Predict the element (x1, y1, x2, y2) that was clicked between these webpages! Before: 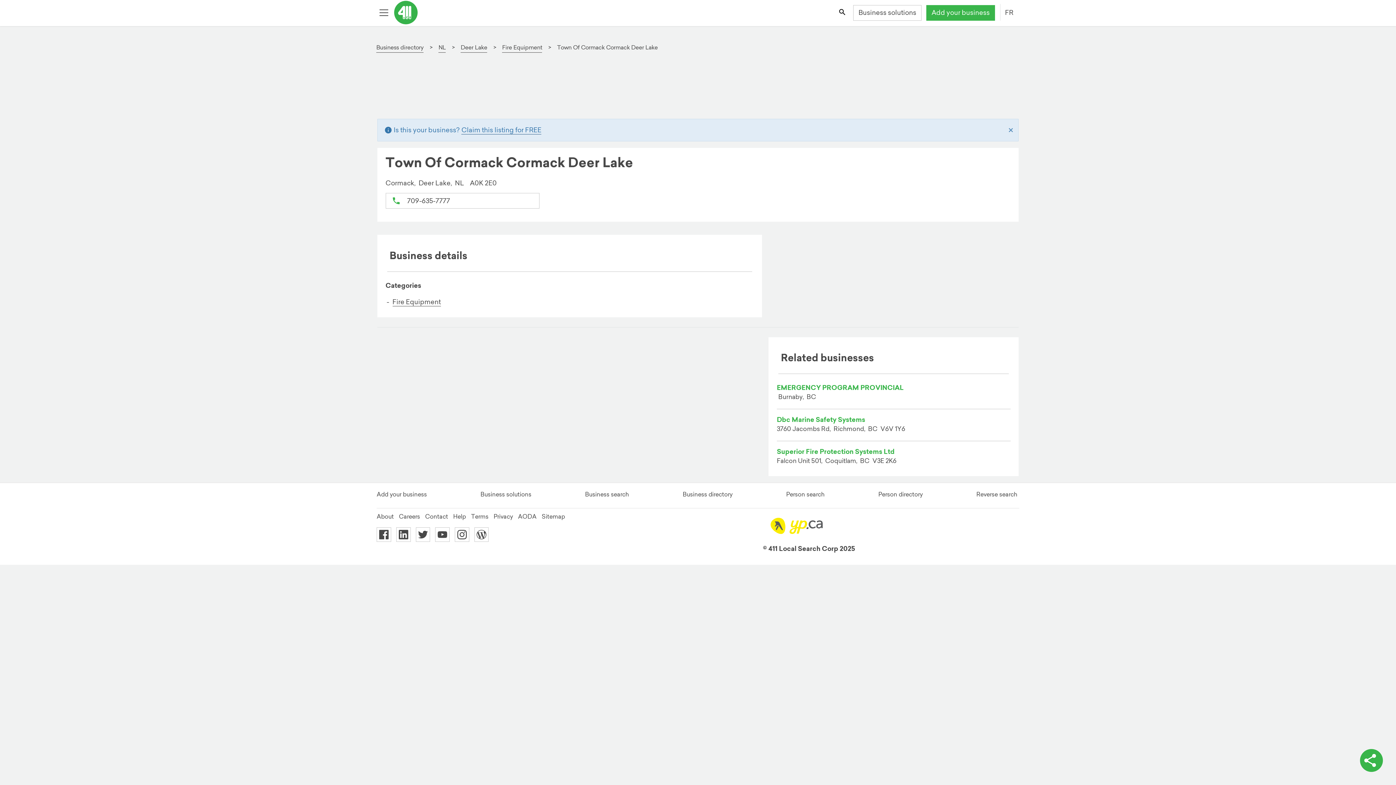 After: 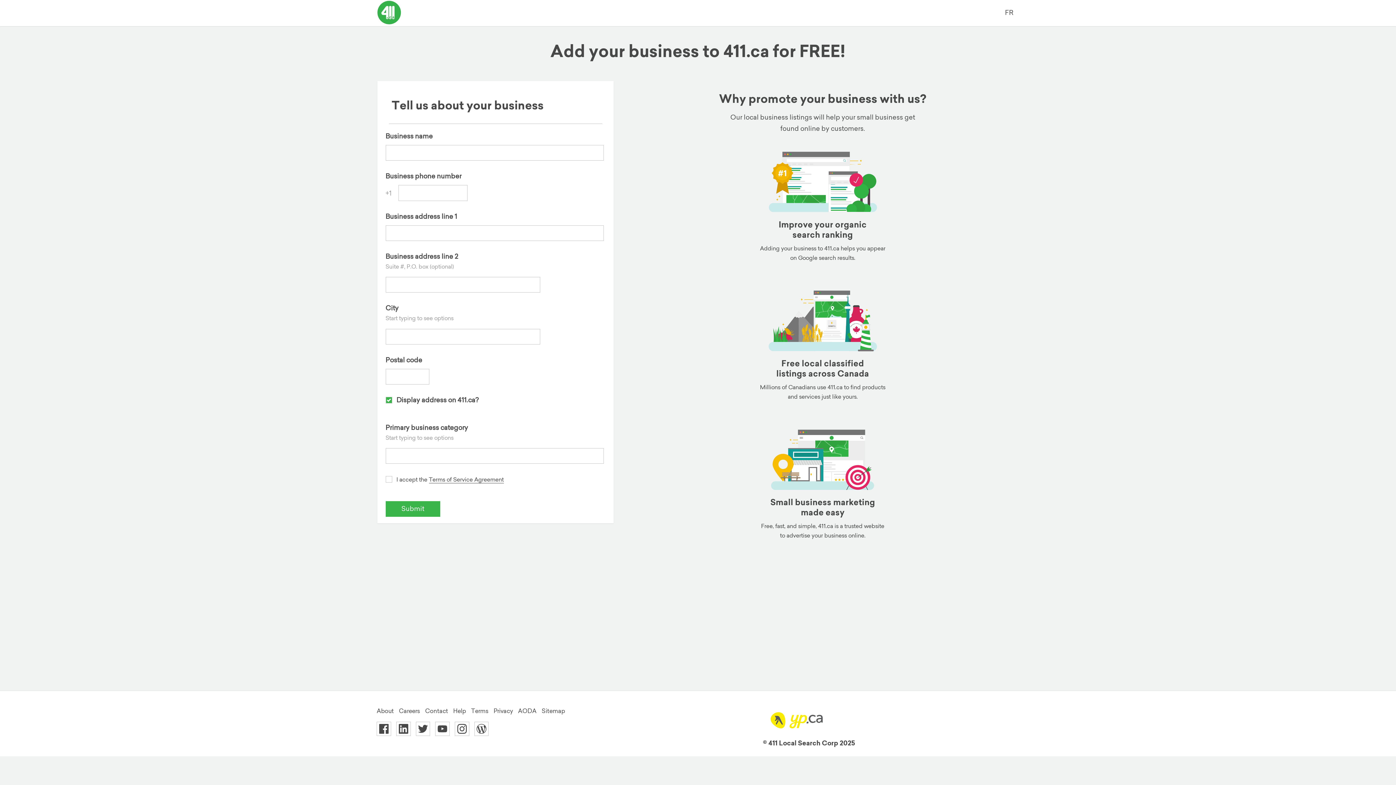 Action: label: Add your business bbox: (926, 4, 995, 20)